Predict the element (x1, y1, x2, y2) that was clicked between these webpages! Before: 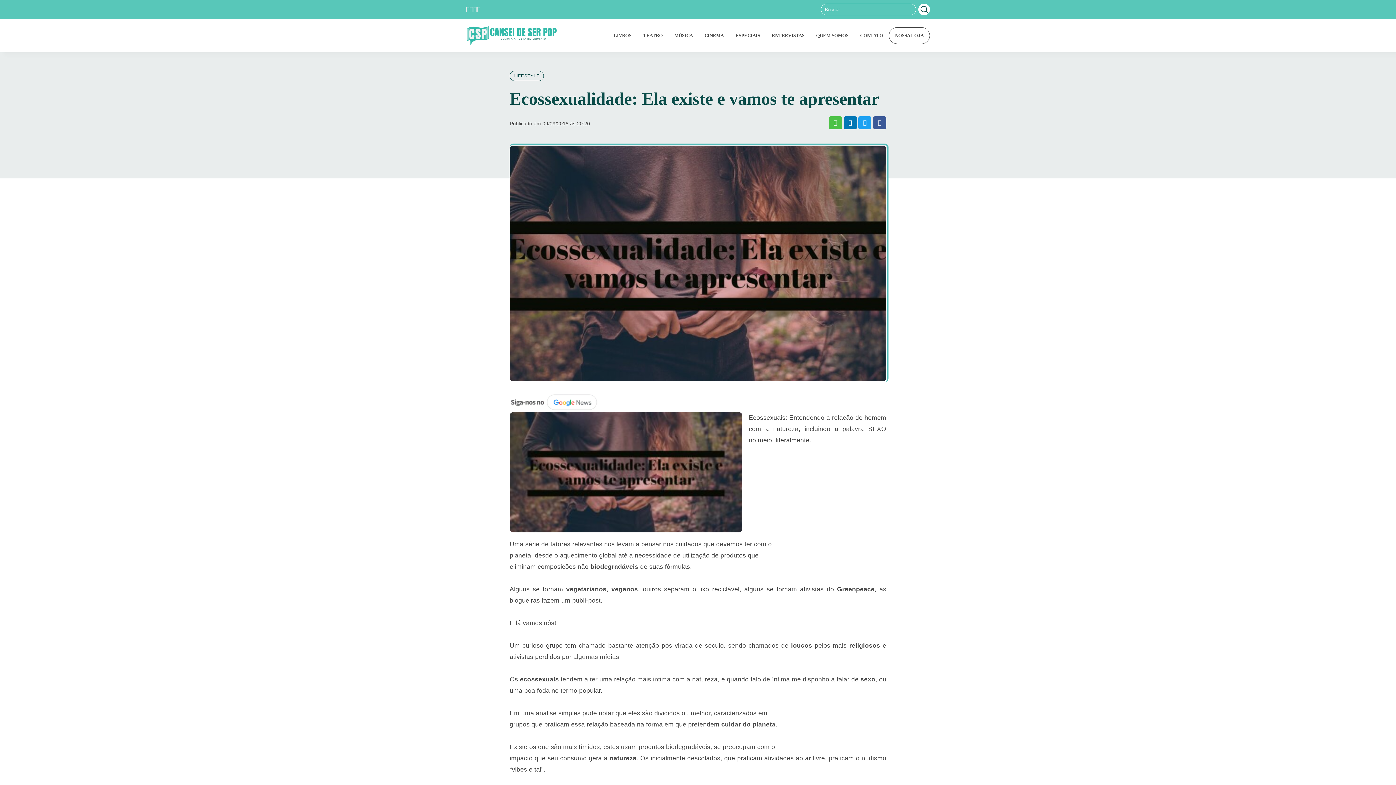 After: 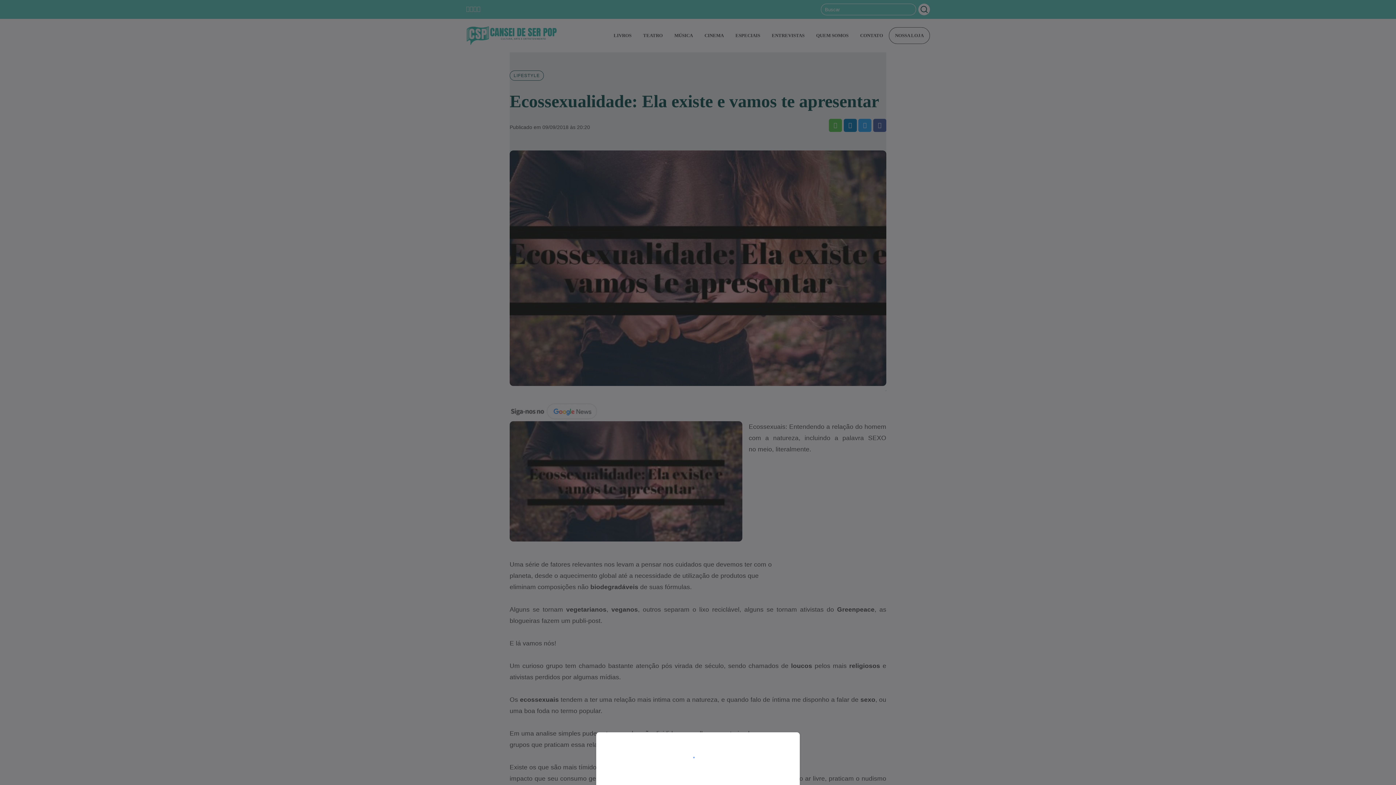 Action: bbox: (873, 116, 886, 129)